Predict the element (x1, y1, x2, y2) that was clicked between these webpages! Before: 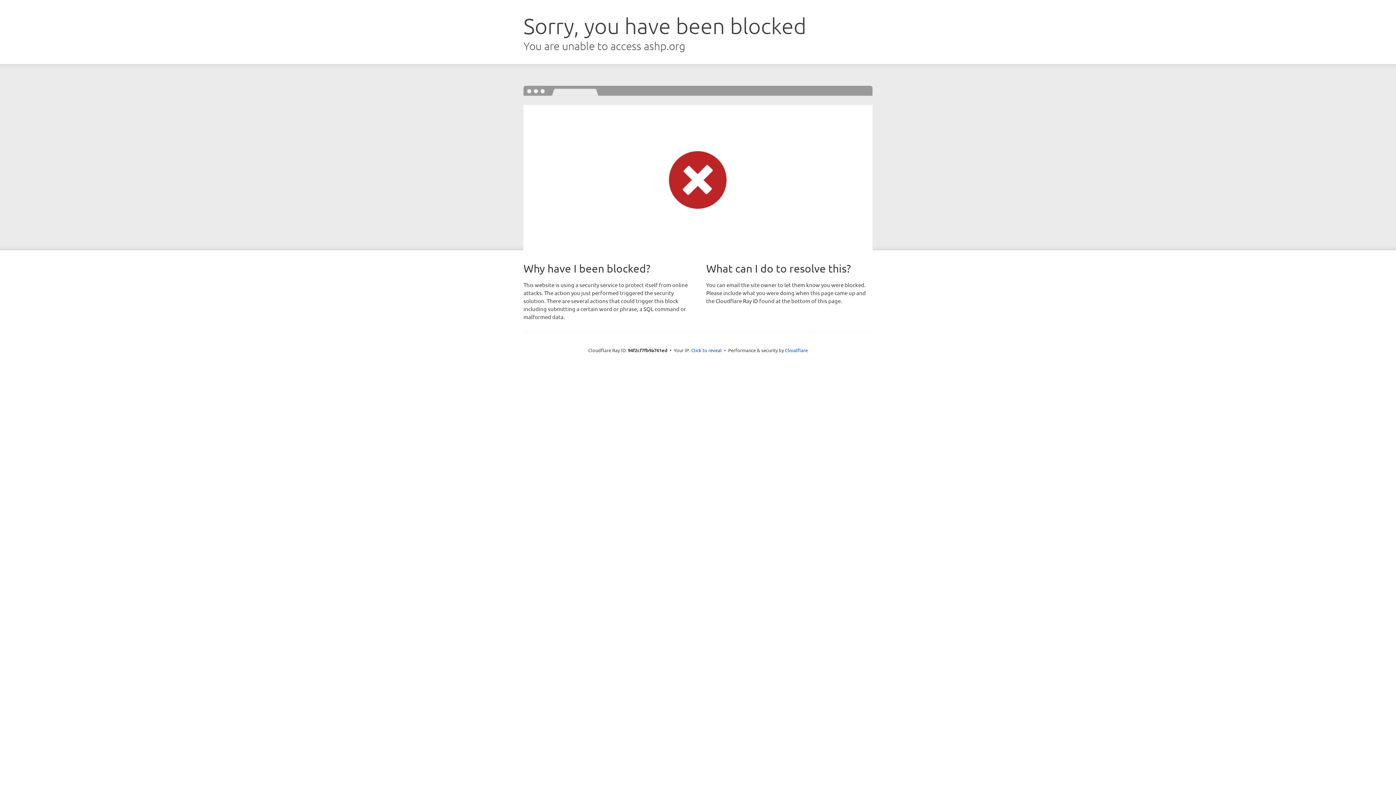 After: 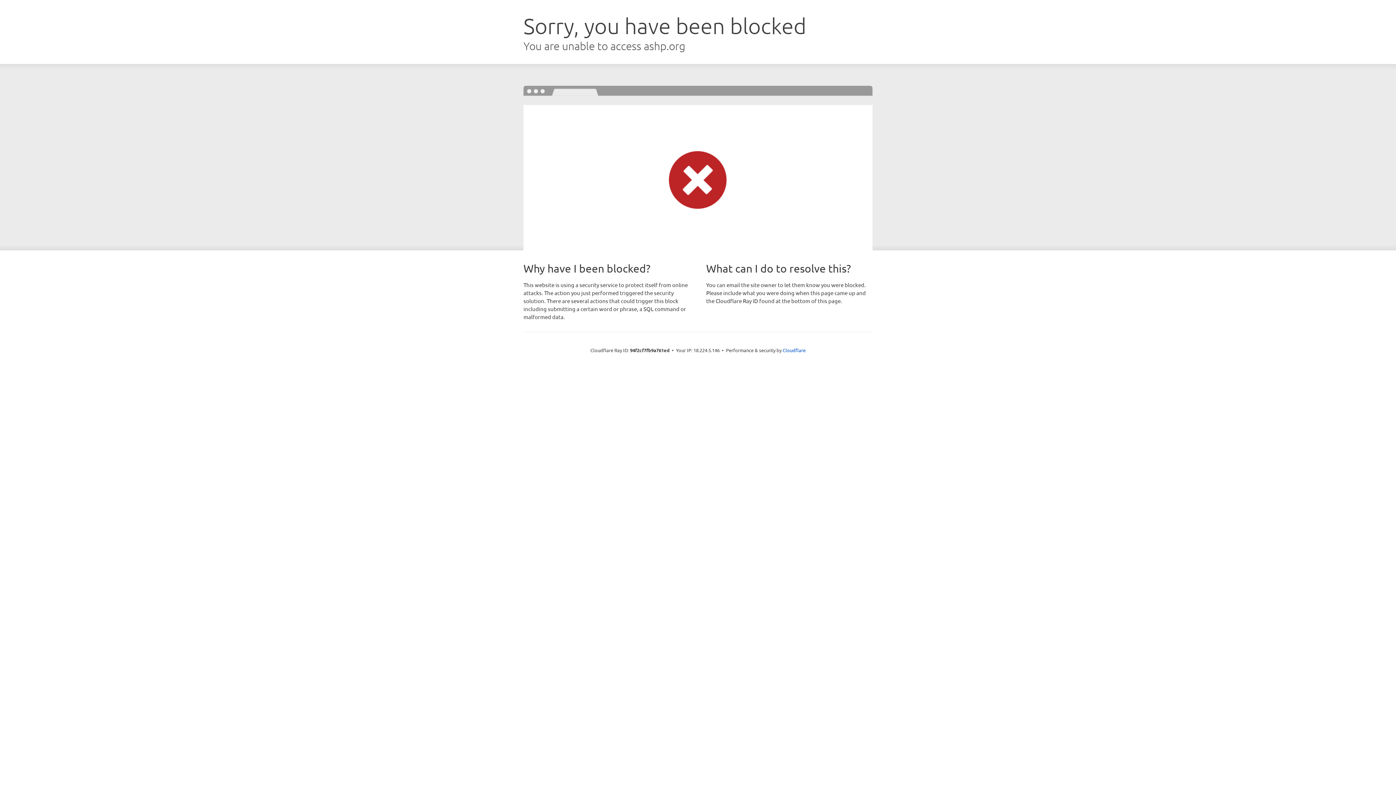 Action: bbox: (691, 346, 722, 353) label: Click to reveal